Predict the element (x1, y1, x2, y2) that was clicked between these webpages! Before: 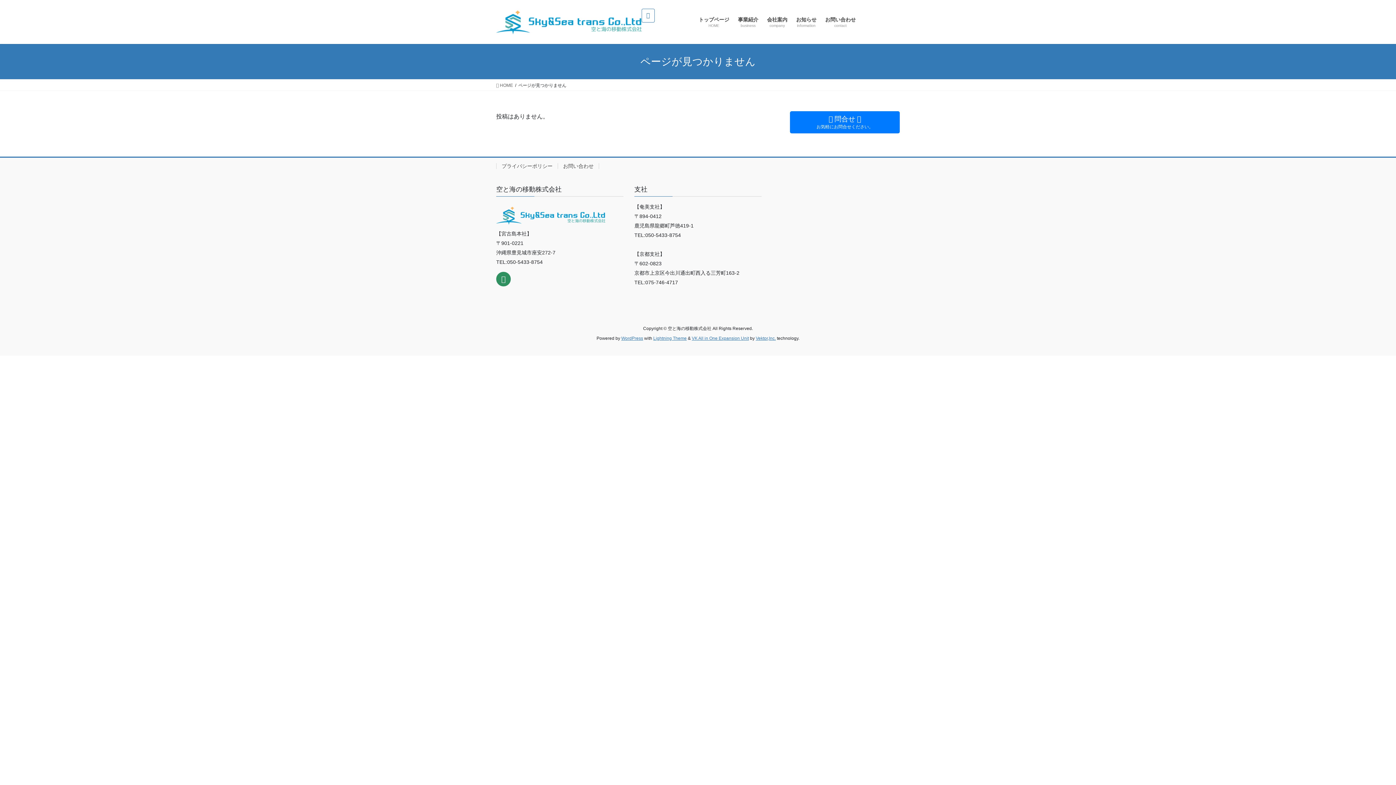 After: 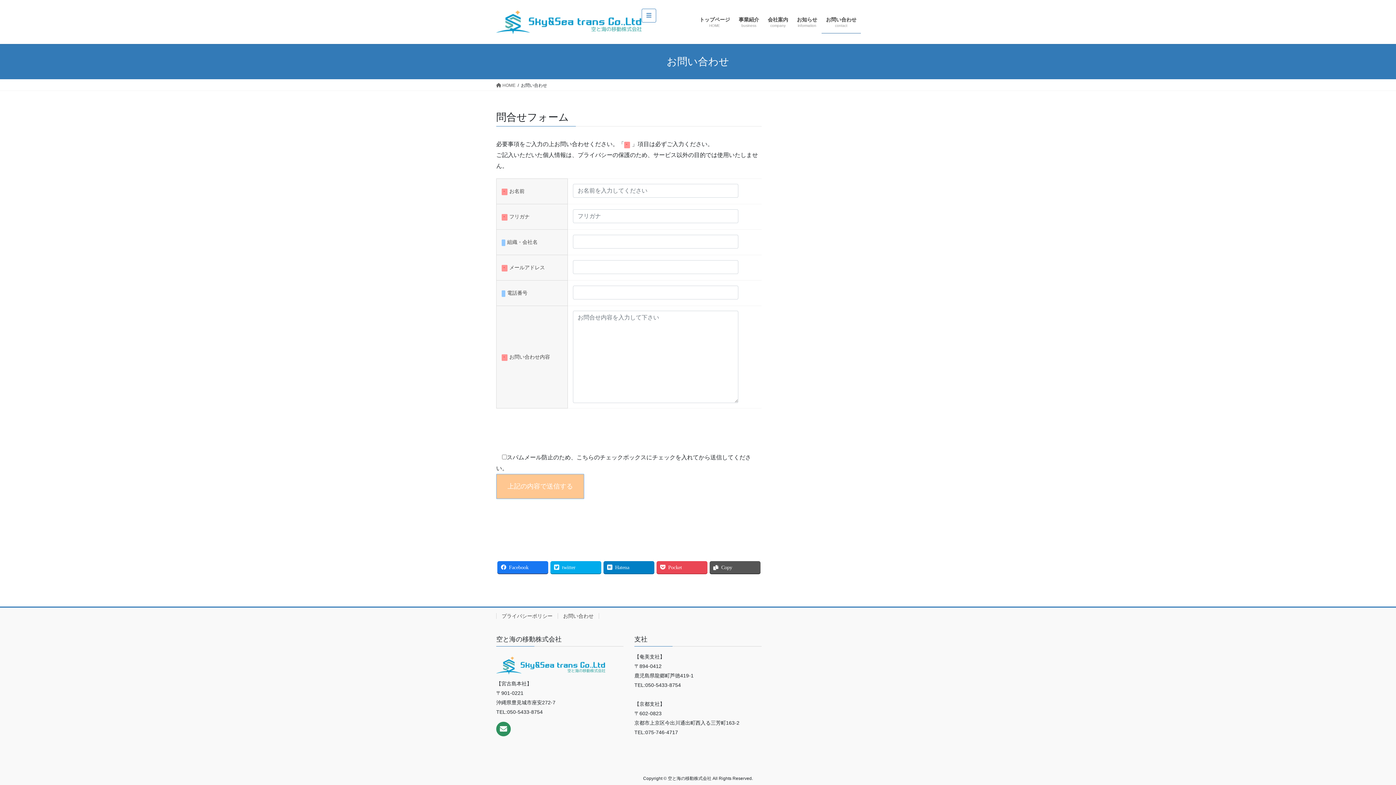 Action: bbox: (821, 11, 860, 33) label: お問い合わせ
contact